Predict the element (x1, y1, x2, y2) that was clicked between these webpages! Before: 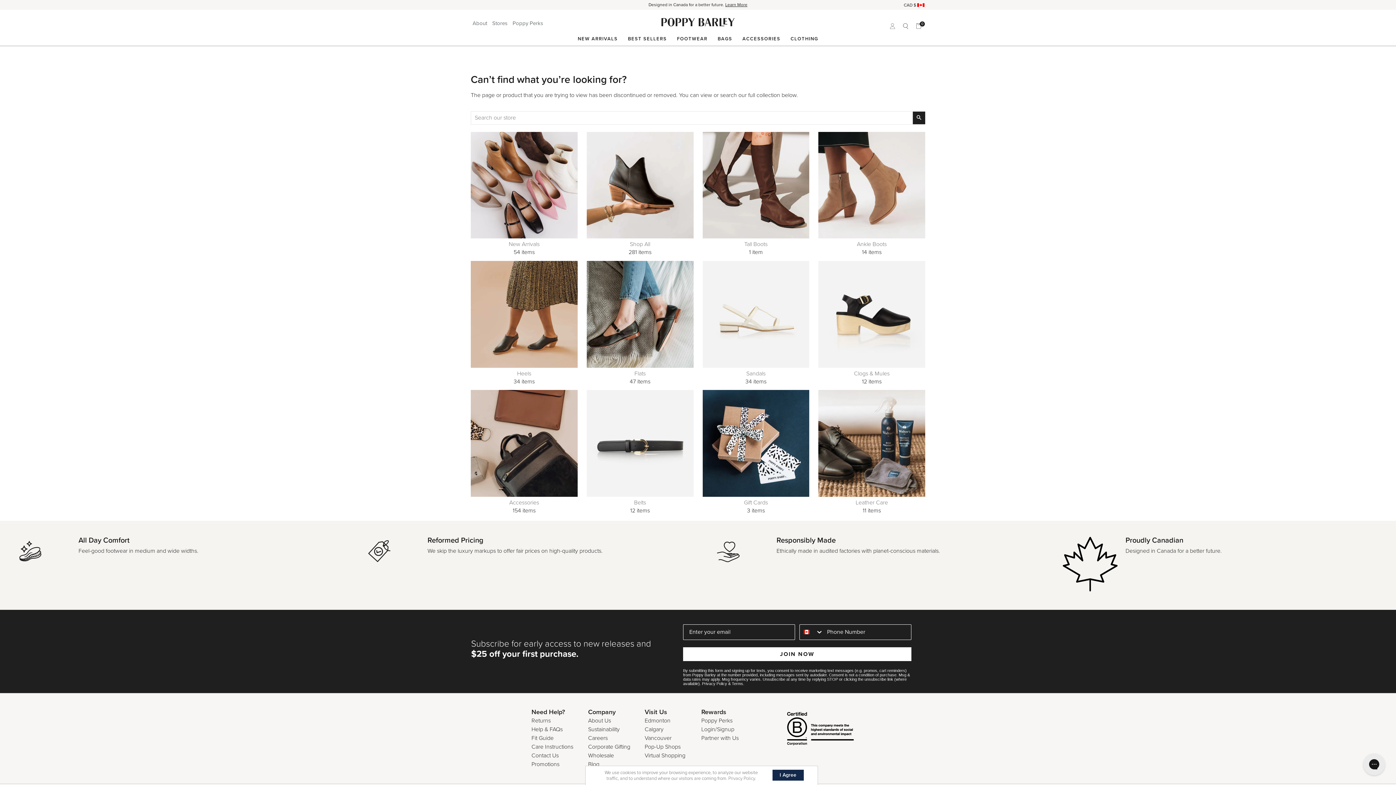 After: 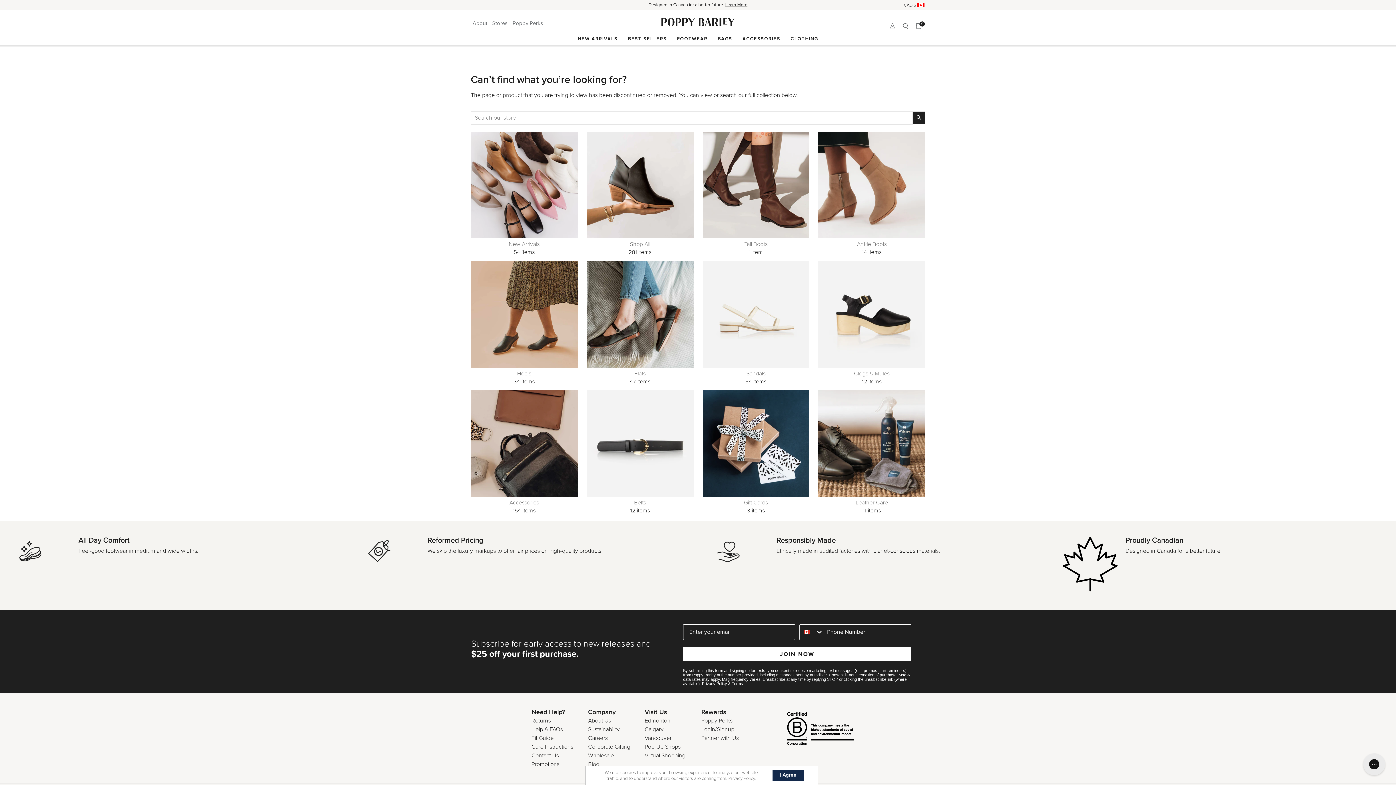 Action: bbox: (702, 131, 809, 238)